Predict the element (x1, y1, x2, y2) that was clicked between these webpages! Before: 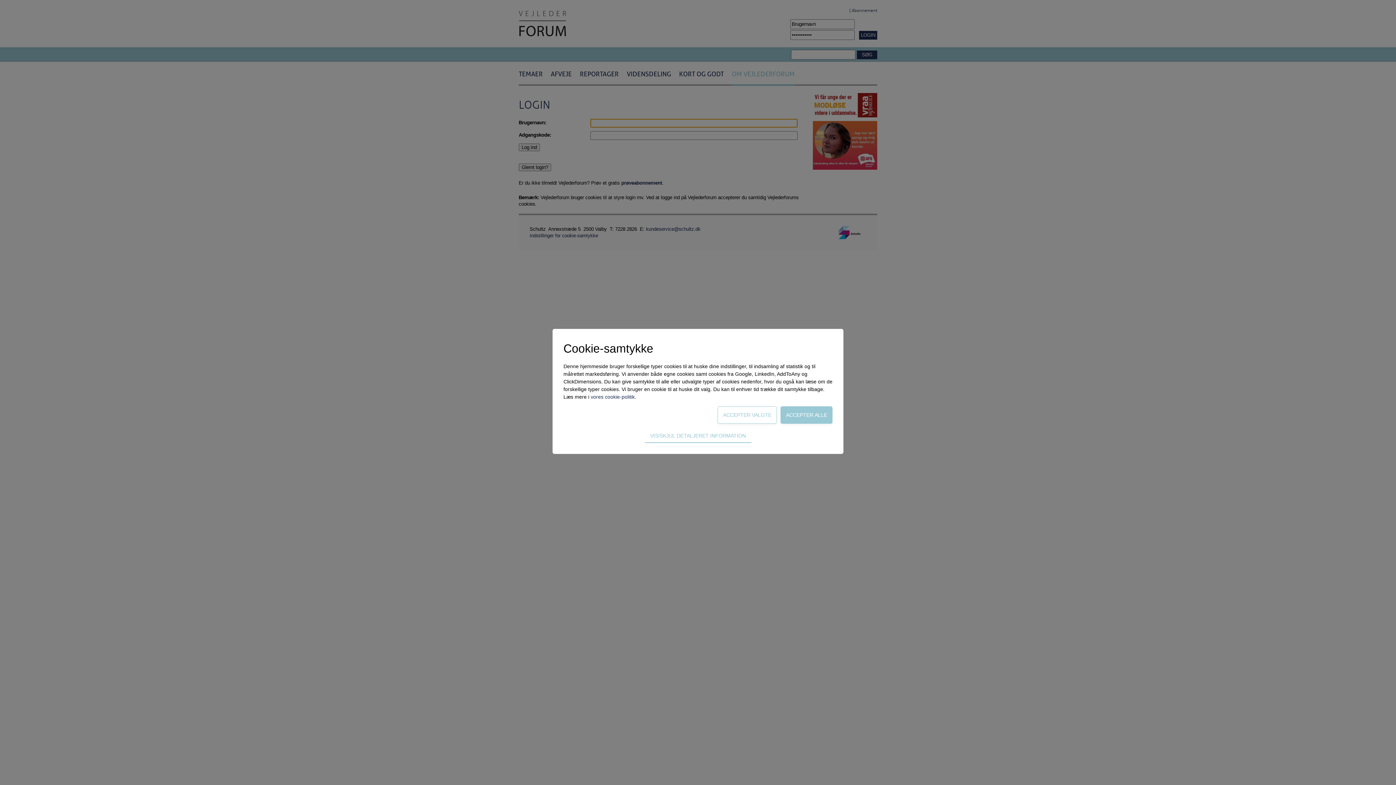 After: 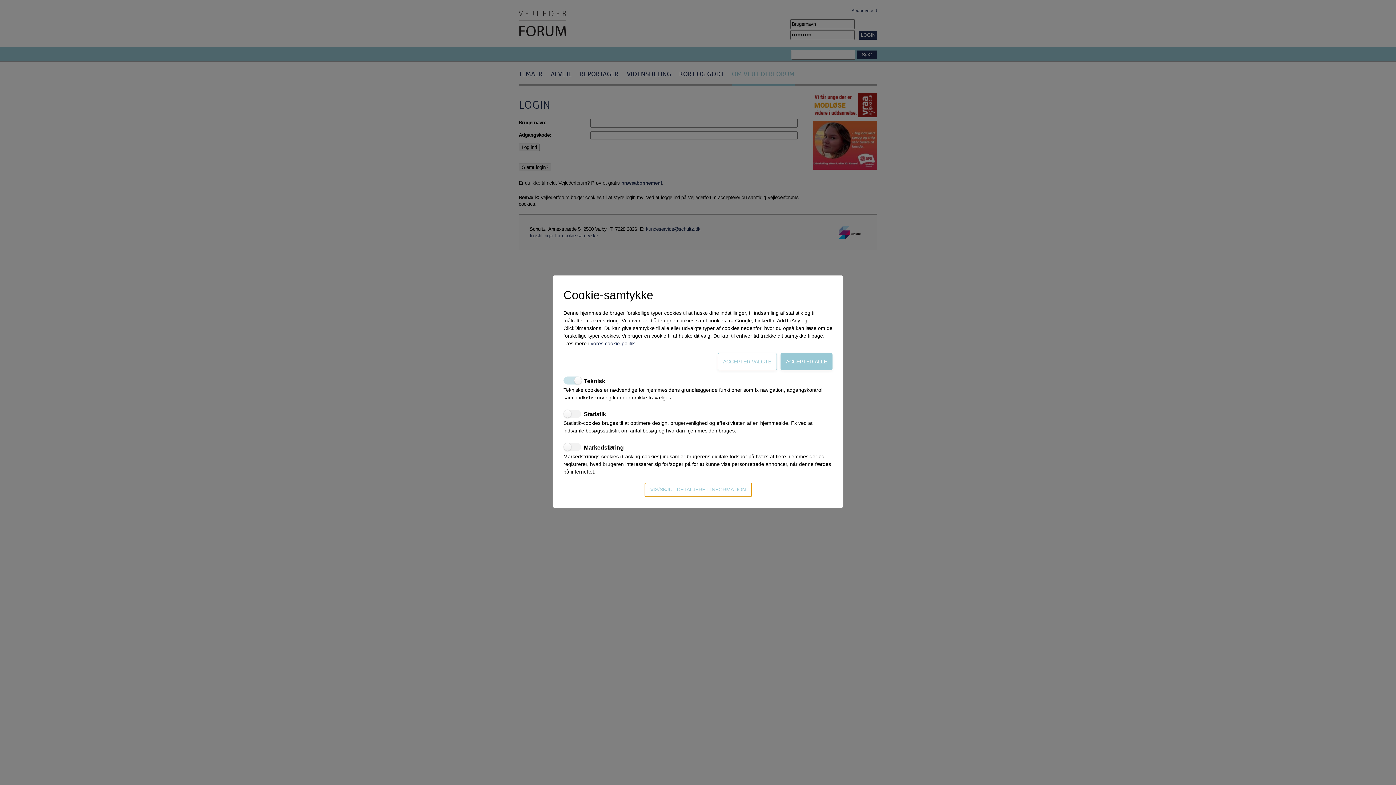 Action: bbox: (644, 429, 751, 443) label: VIS/SKJUL DETALJERET INFORMATION